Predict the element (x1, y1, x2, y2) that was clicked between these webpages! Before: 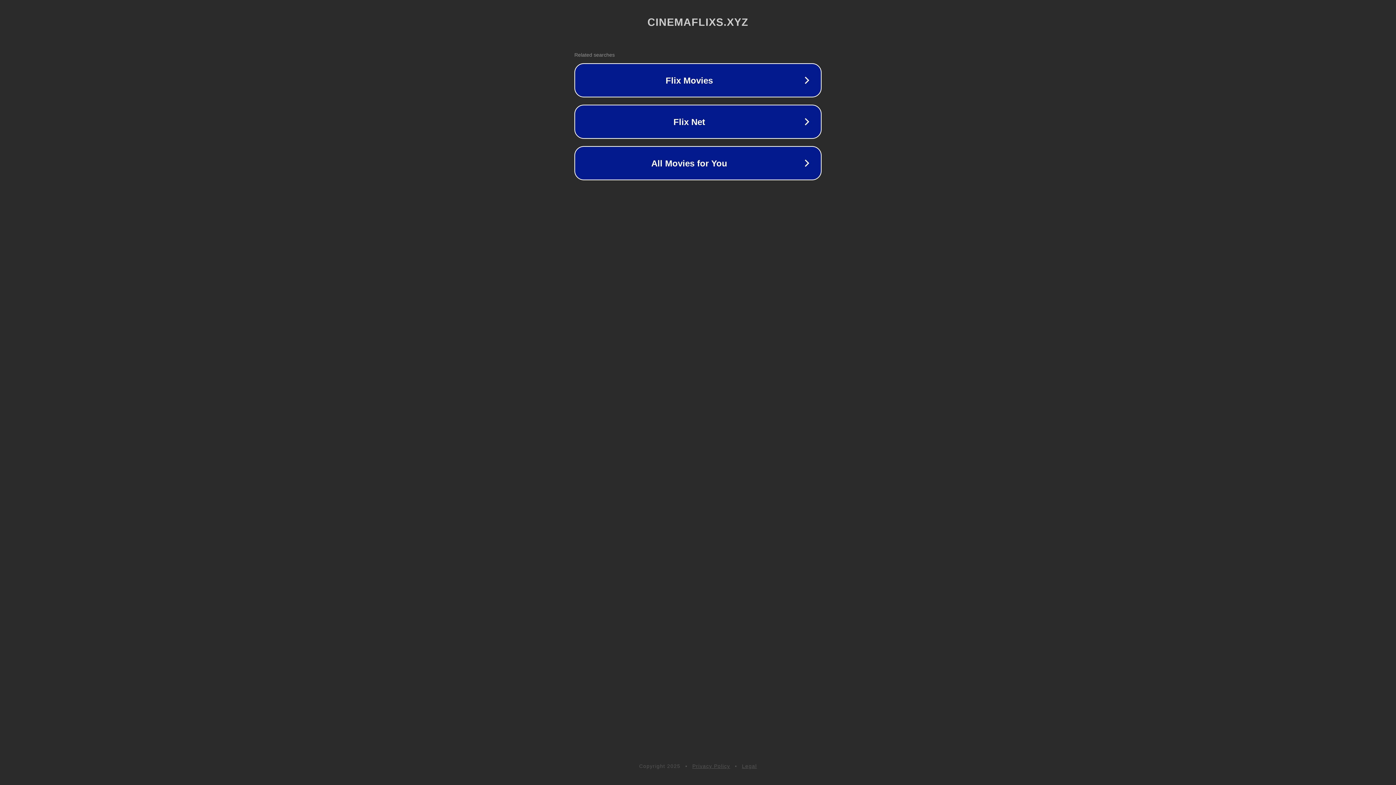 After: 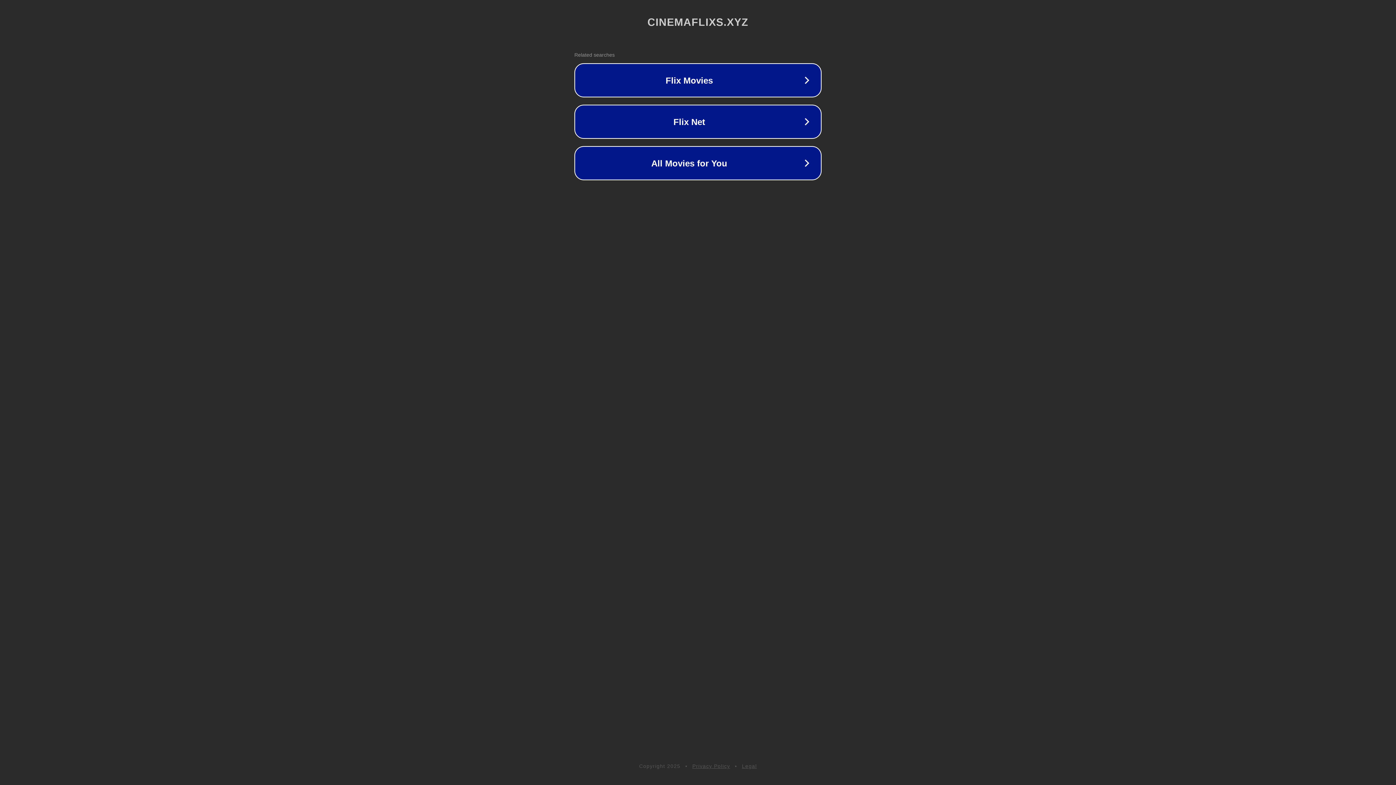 Action: bbox: (742, 763, 757, 769) label: Legal